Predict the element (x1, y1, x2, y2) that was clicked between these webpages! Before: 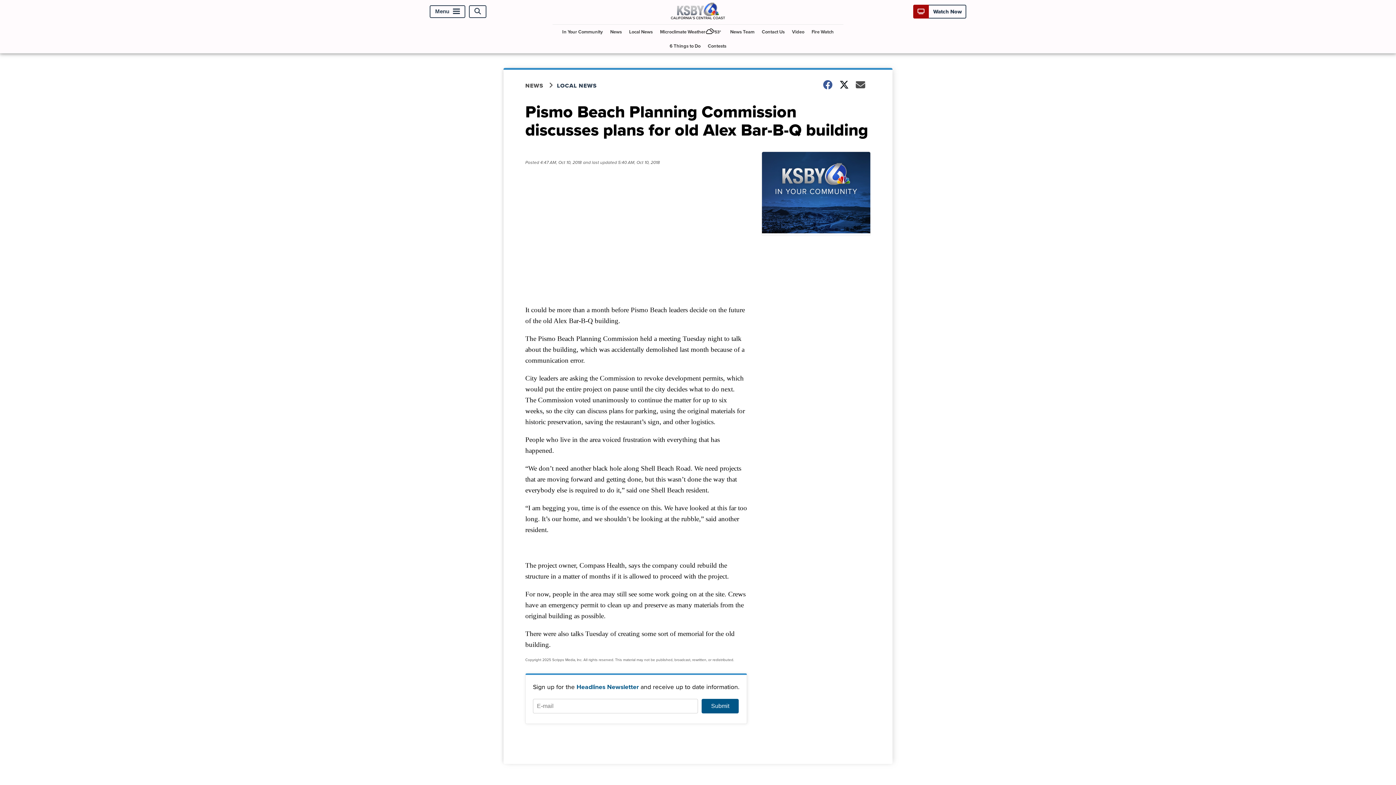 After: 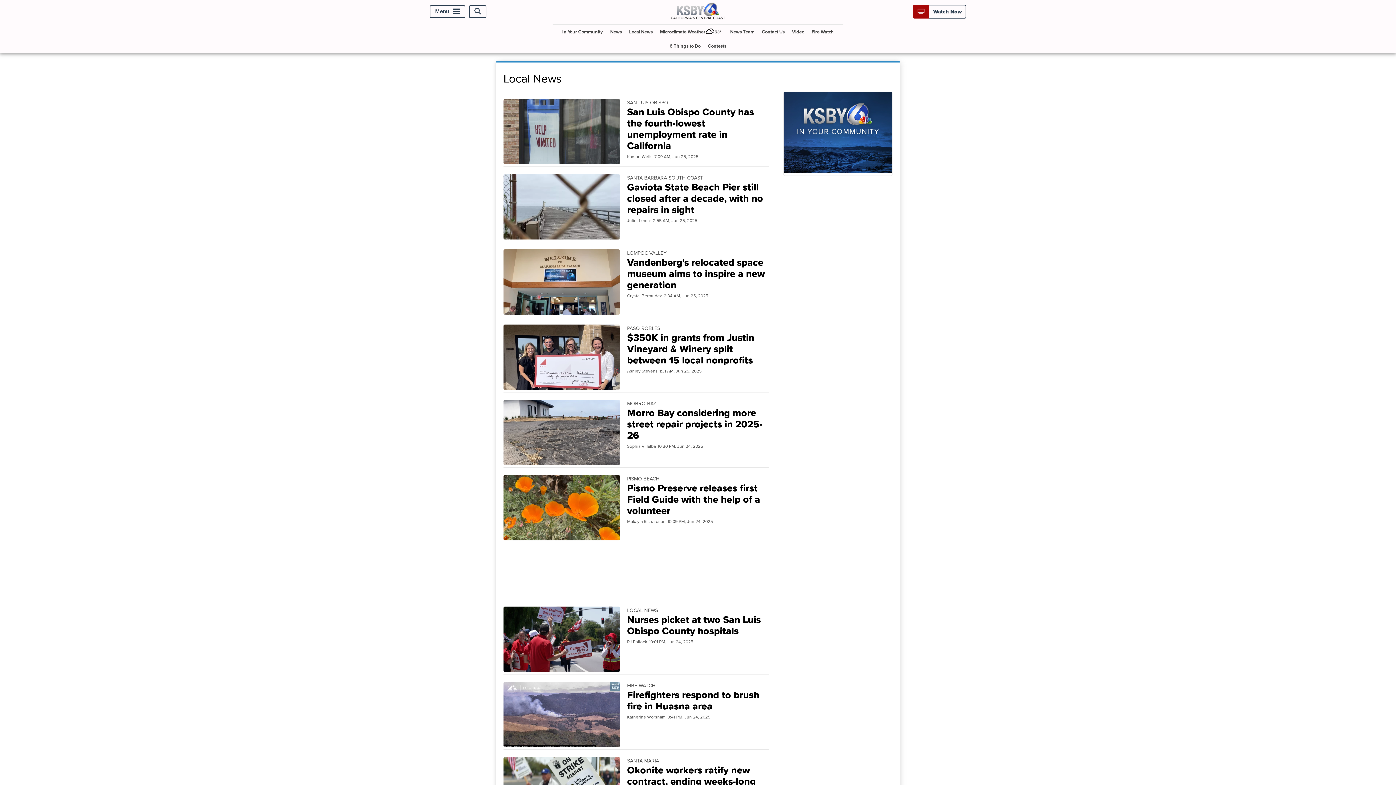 Action: bbox: (557, 81, 606, 89) label: LOCAL NEWS